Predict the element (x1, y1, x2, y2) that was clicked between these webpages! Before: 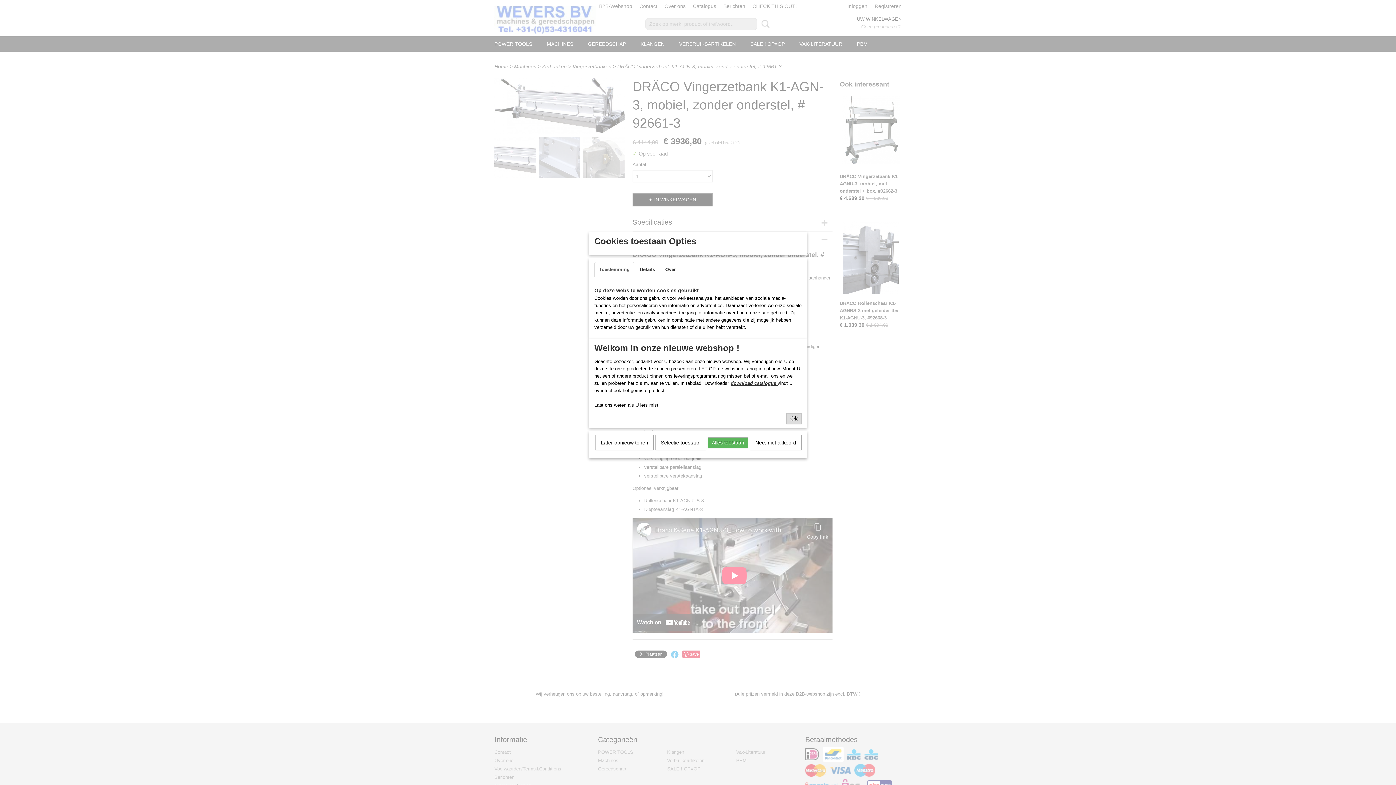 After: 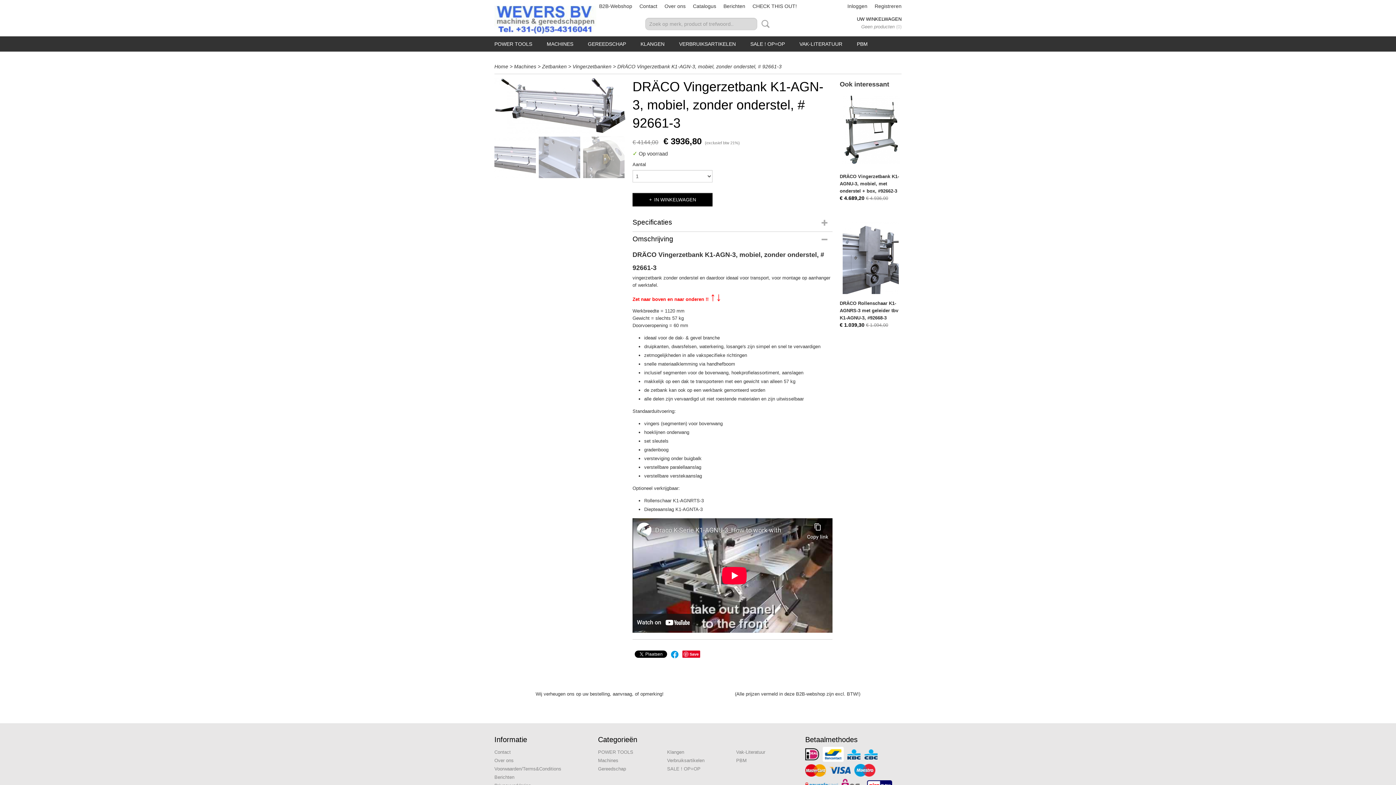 Action: label: Ok bbox: (786, 413, 801, 424)